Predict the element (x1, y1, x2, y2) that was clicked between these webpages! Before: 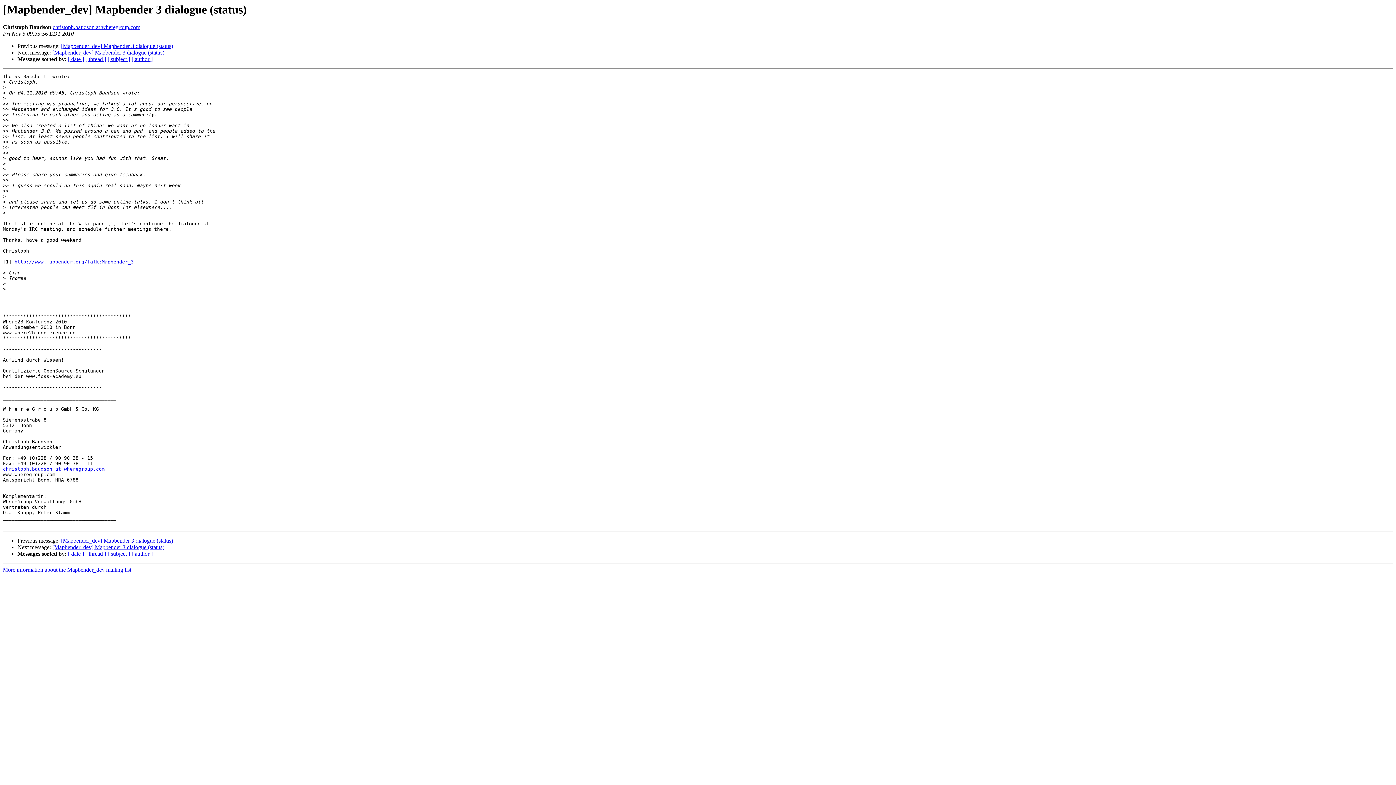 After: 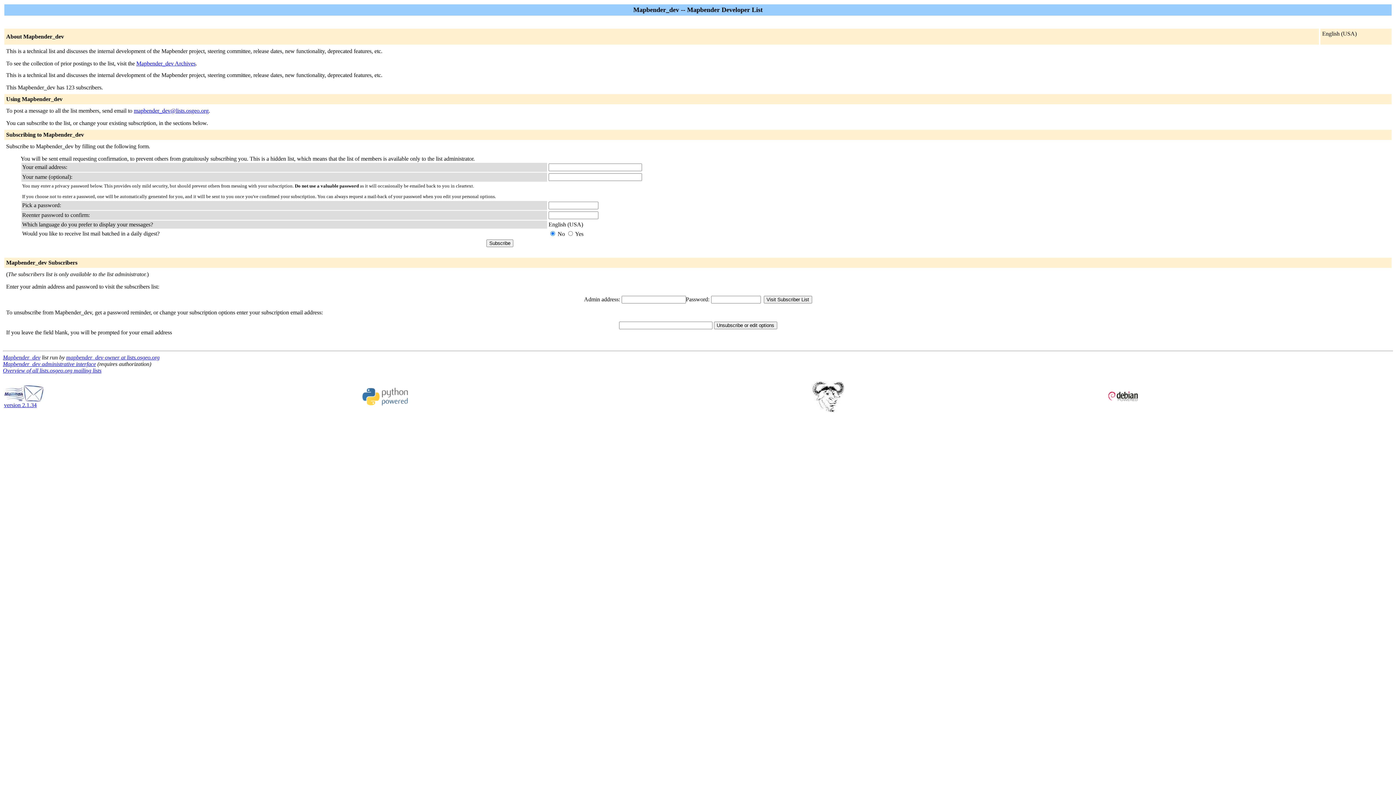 Action: bbox: (2, 466, 104, 472) label: christoph.baudson at wheregroup.com